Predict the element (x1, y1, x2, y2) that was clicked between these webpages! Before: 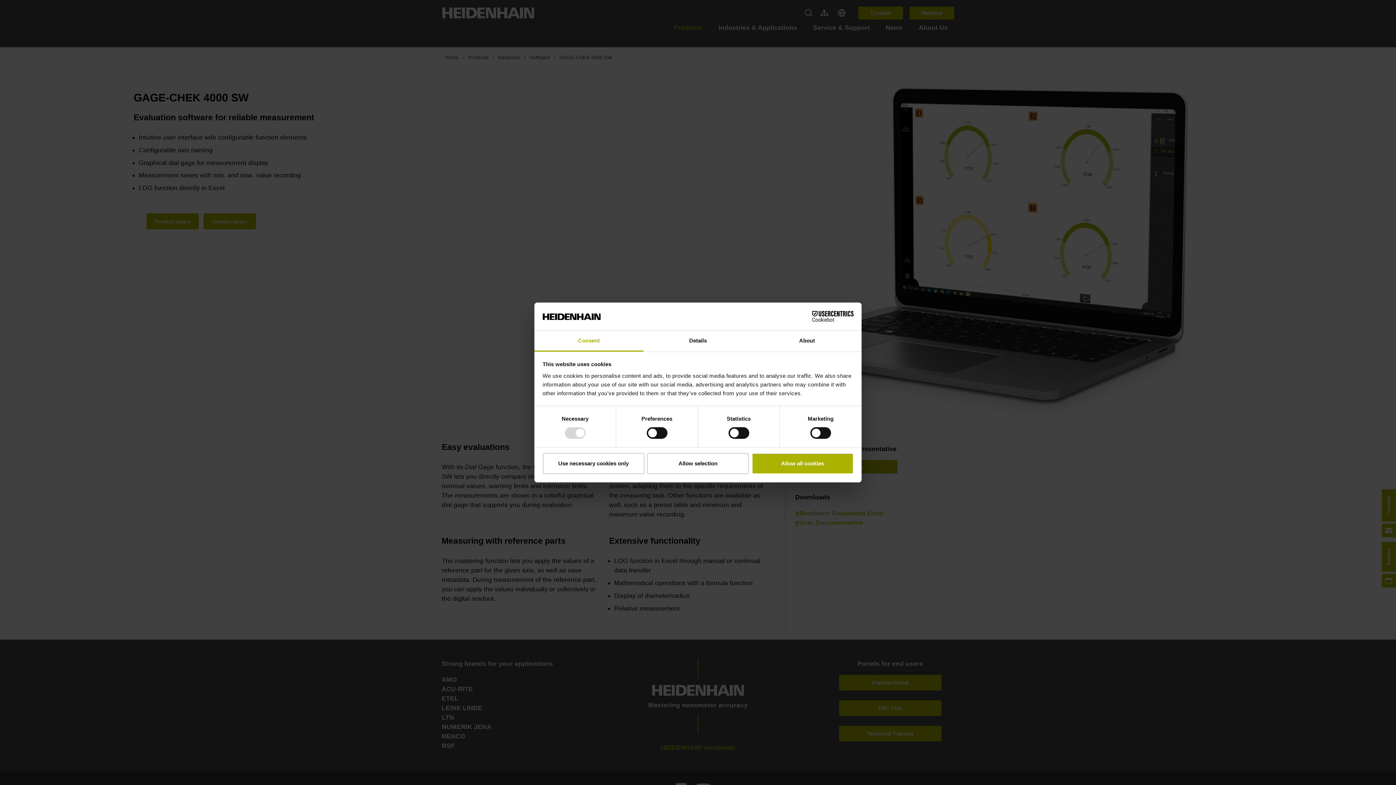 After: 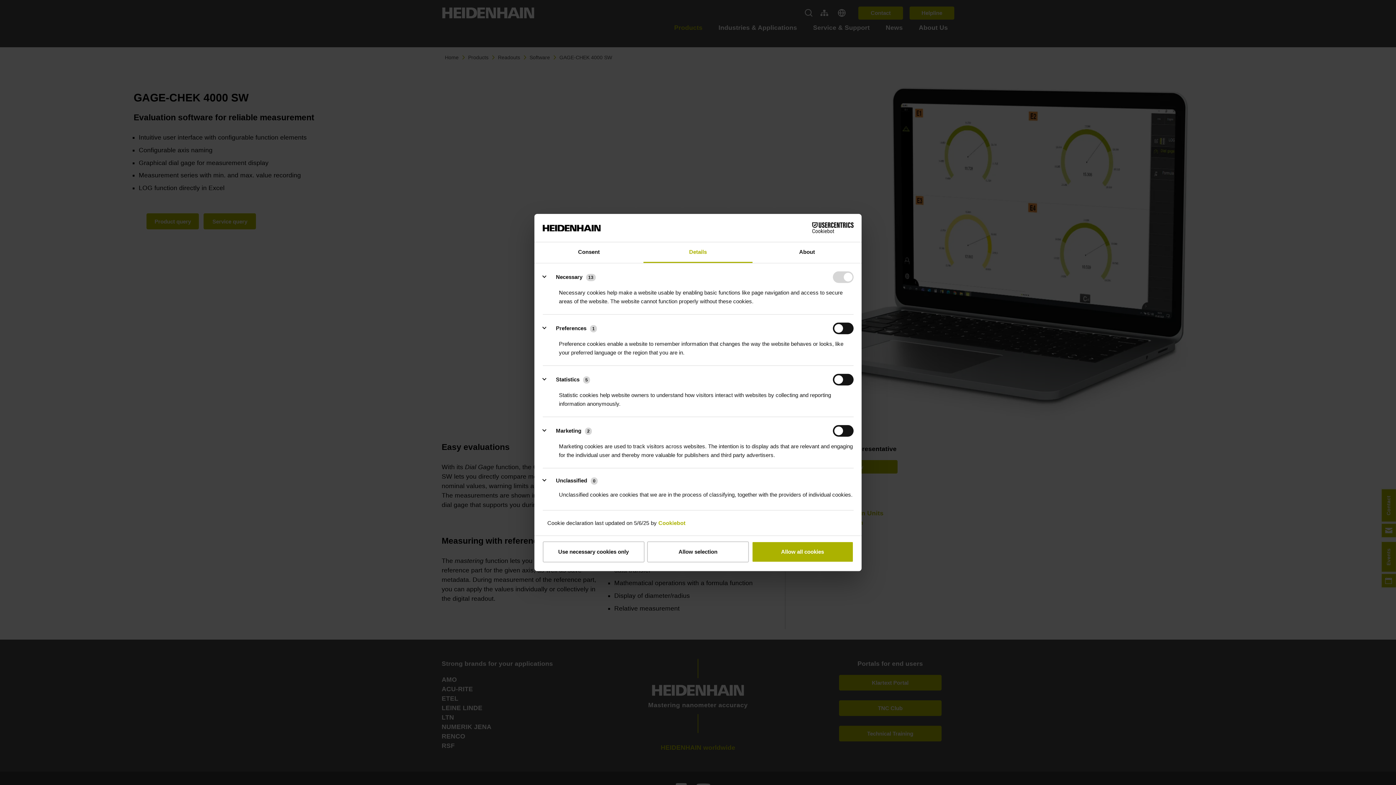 Action: bbox: (643, 331, 752, 351) label: Details